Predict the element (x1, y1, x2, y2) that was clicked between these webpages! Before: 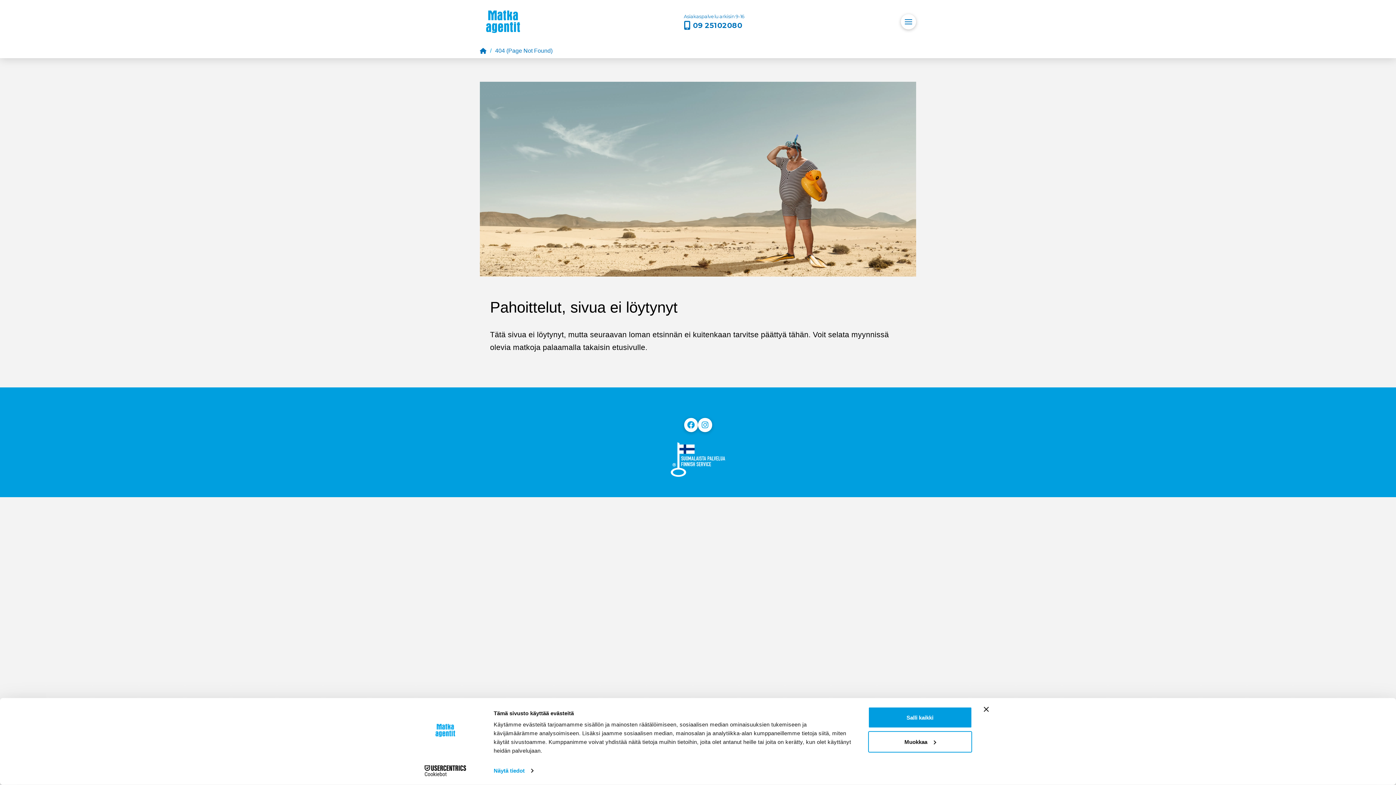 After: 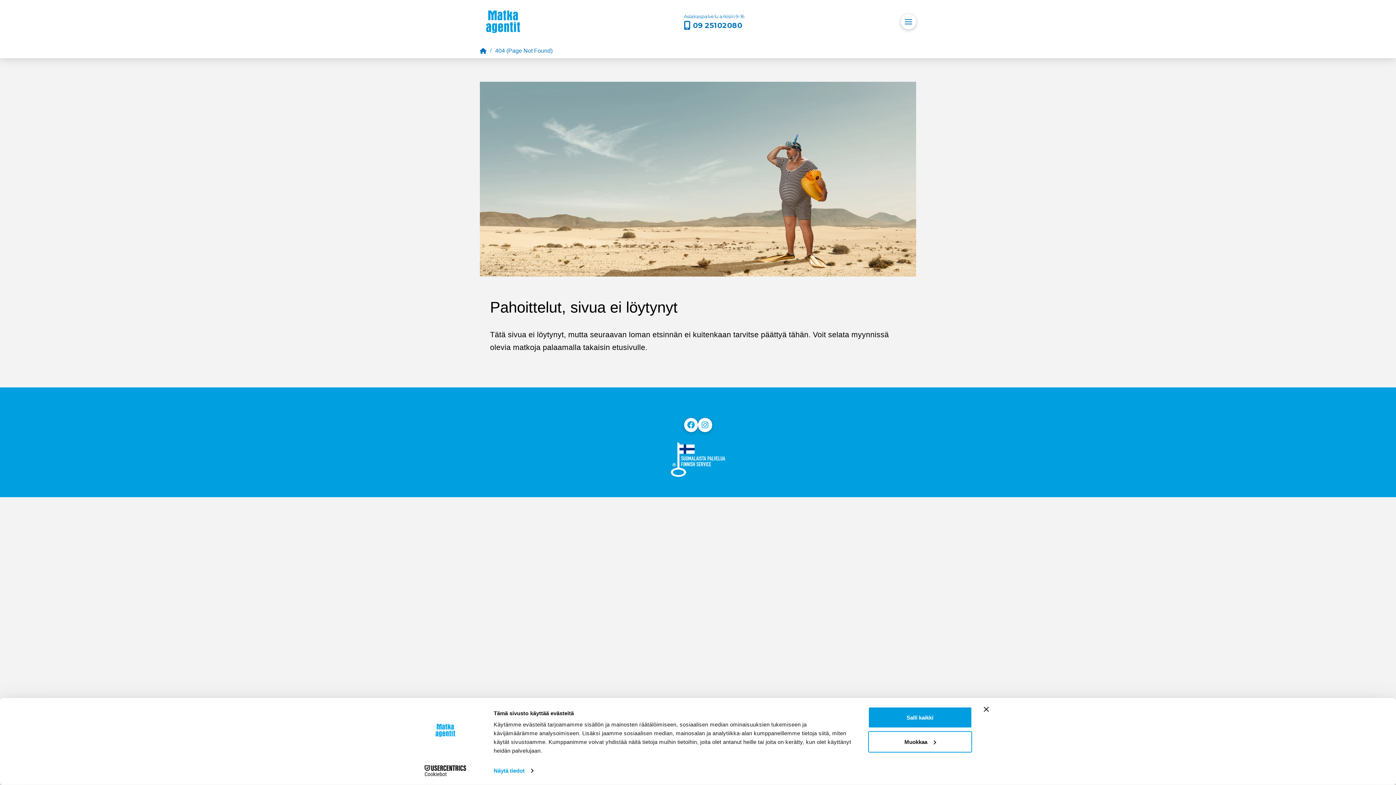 Action: bbox: (684, 418, 698, 432)